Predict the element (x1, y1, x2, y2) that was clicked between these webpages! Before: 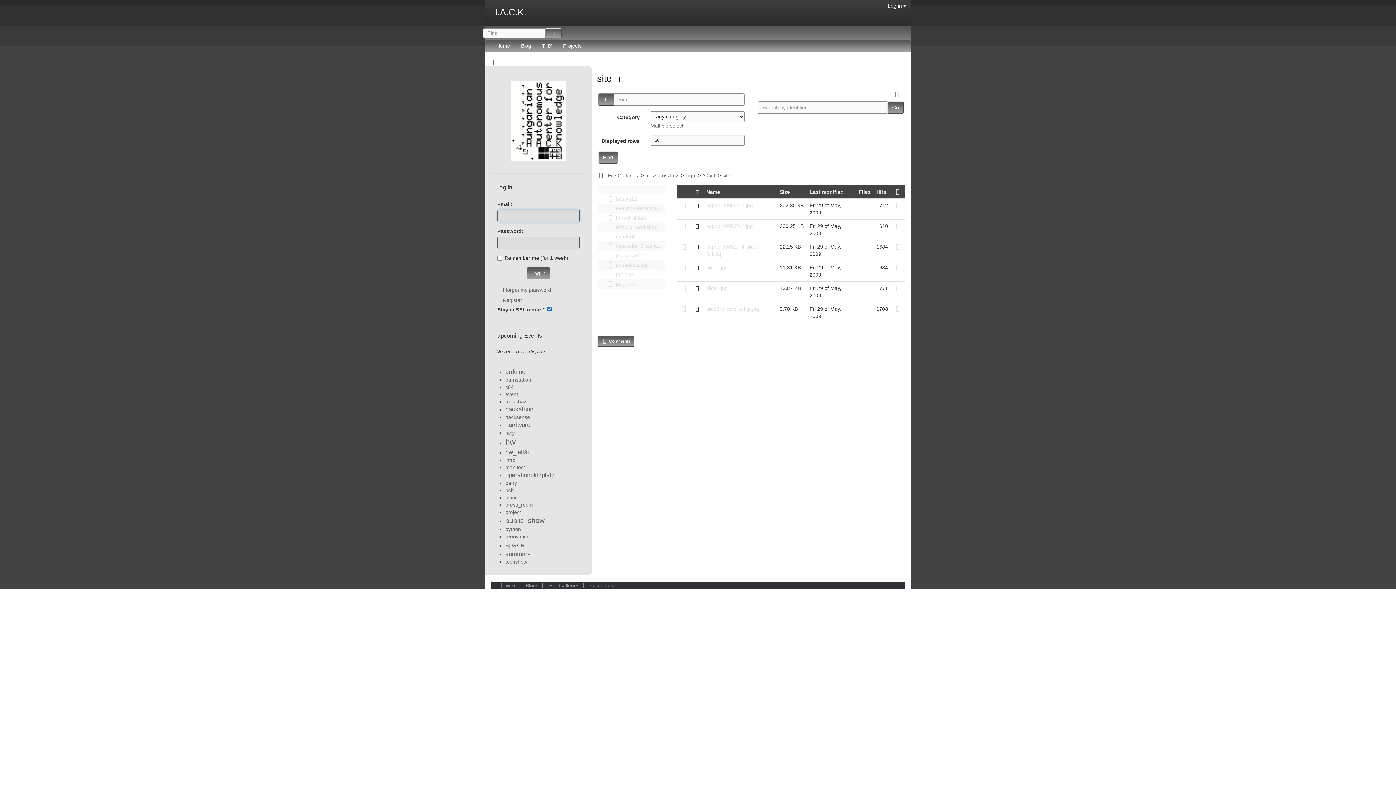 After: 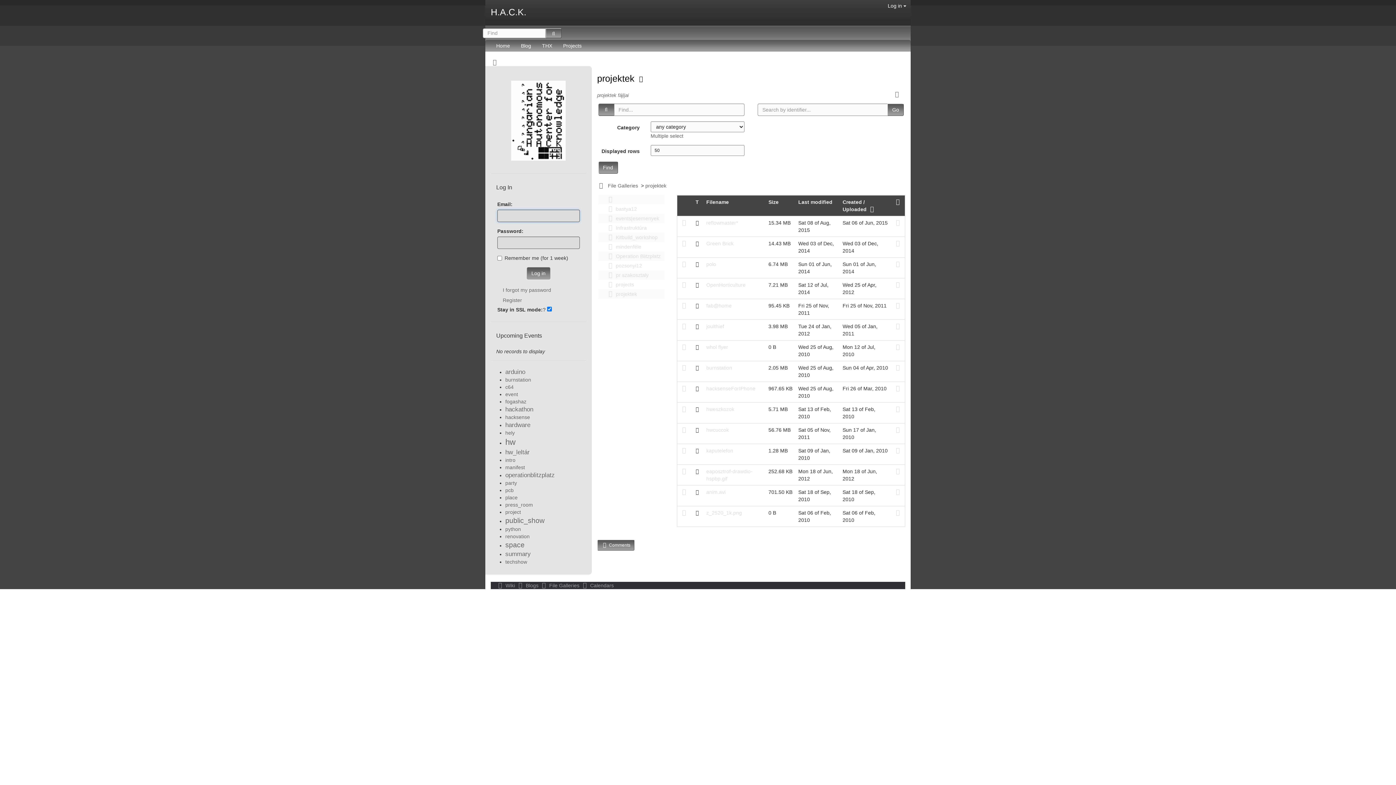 Action: bbox: (605, 280, 637, 286) label:   projektek